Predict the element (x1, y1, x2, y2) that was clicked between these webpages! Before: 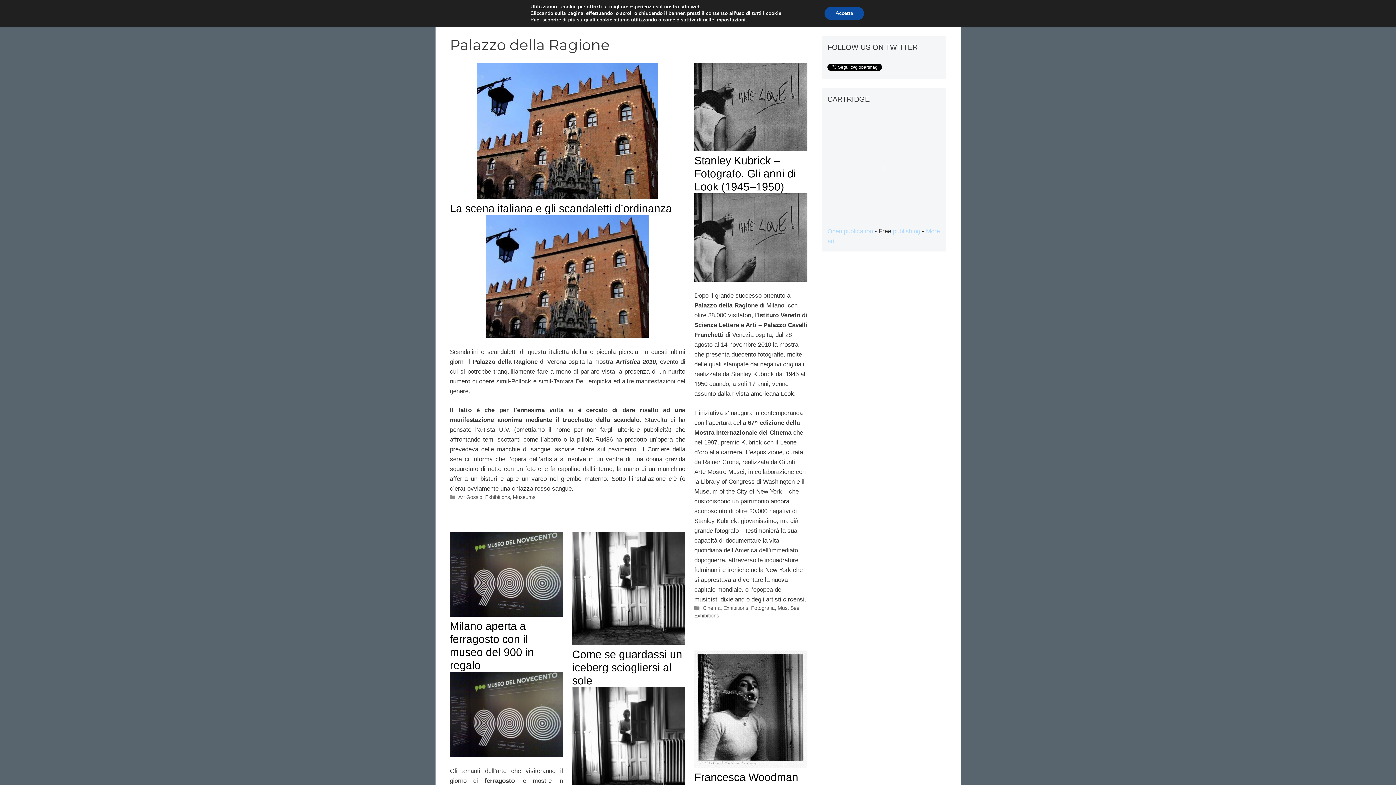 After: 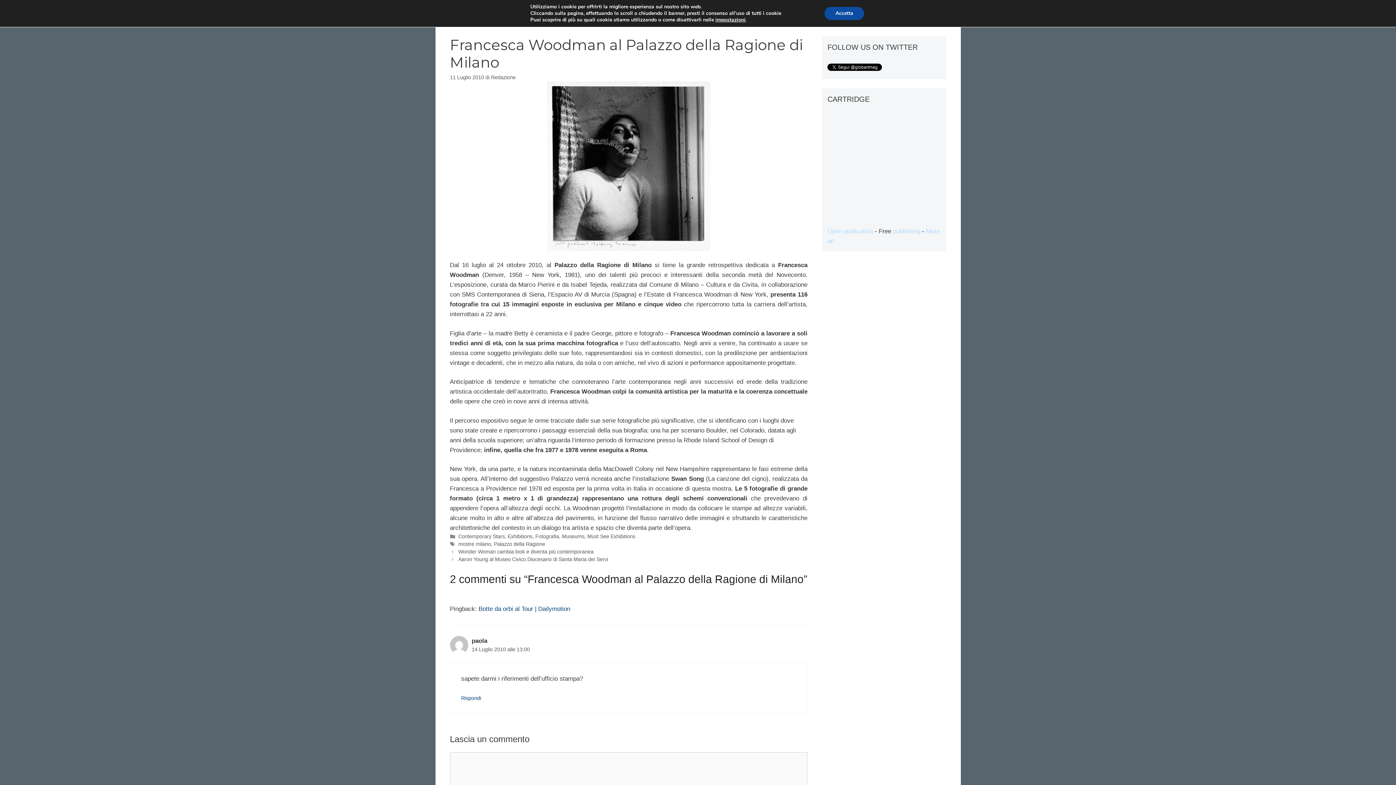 Action: bbox: (694, 762, 807, 769)